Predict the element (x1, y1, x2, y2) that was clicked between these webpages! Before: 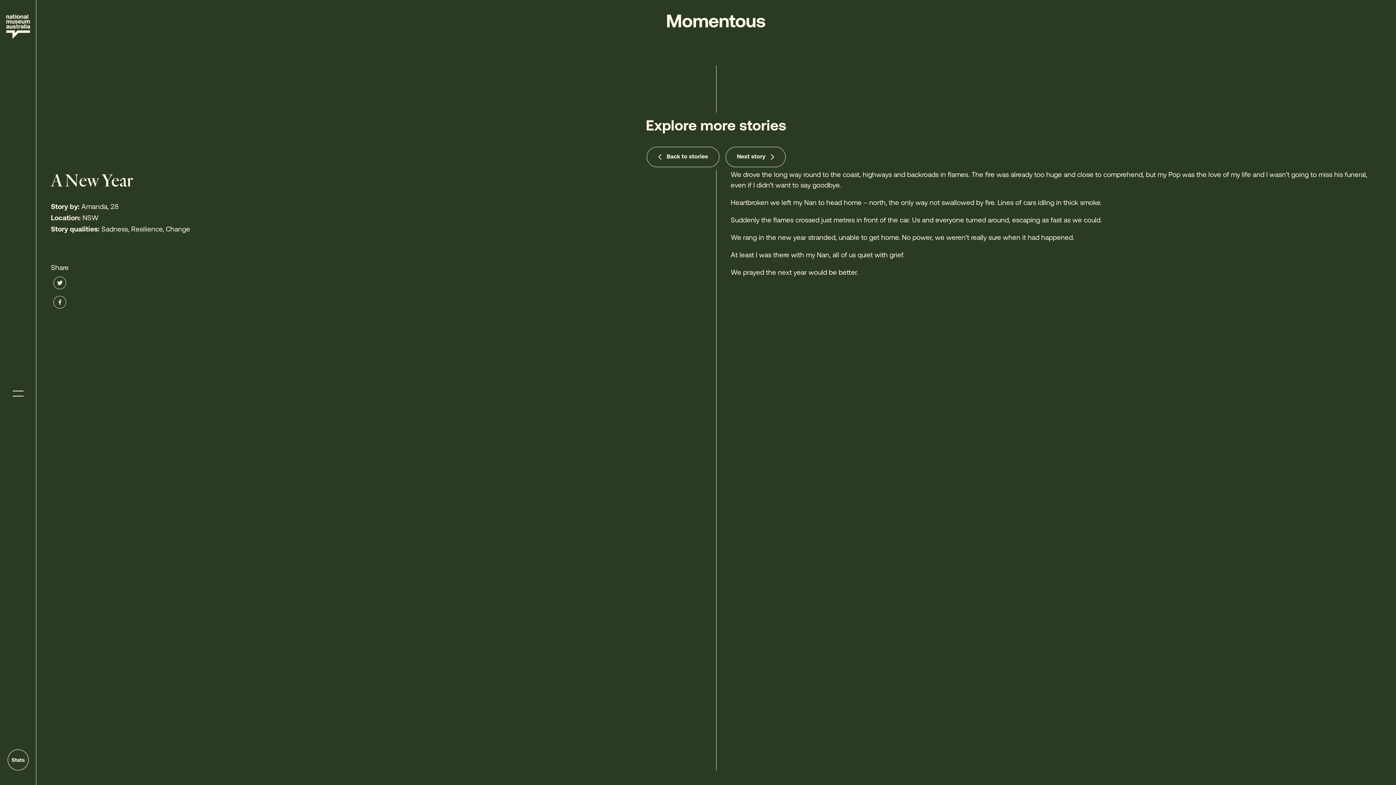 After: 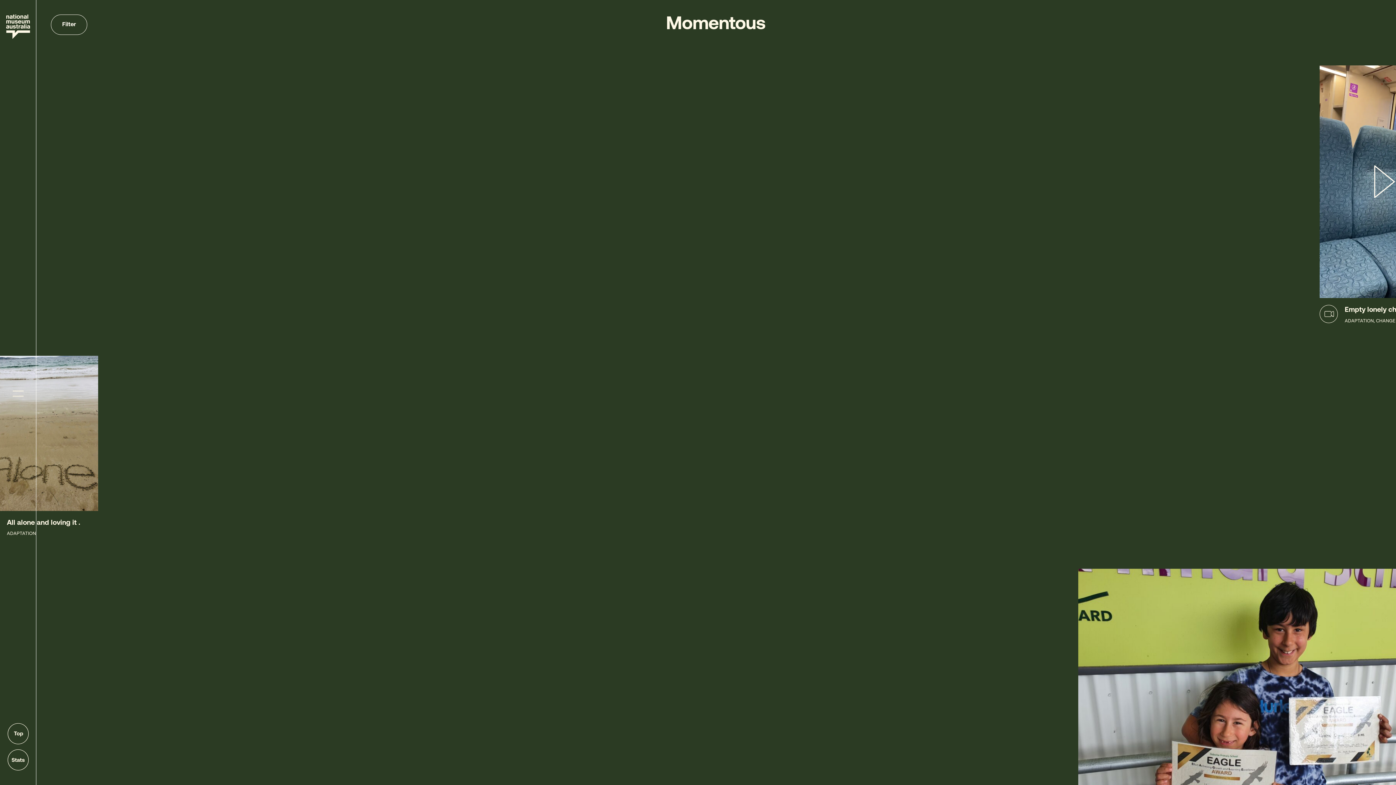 Action: bbox: (646, 146, 719, 167) label: Back to stories